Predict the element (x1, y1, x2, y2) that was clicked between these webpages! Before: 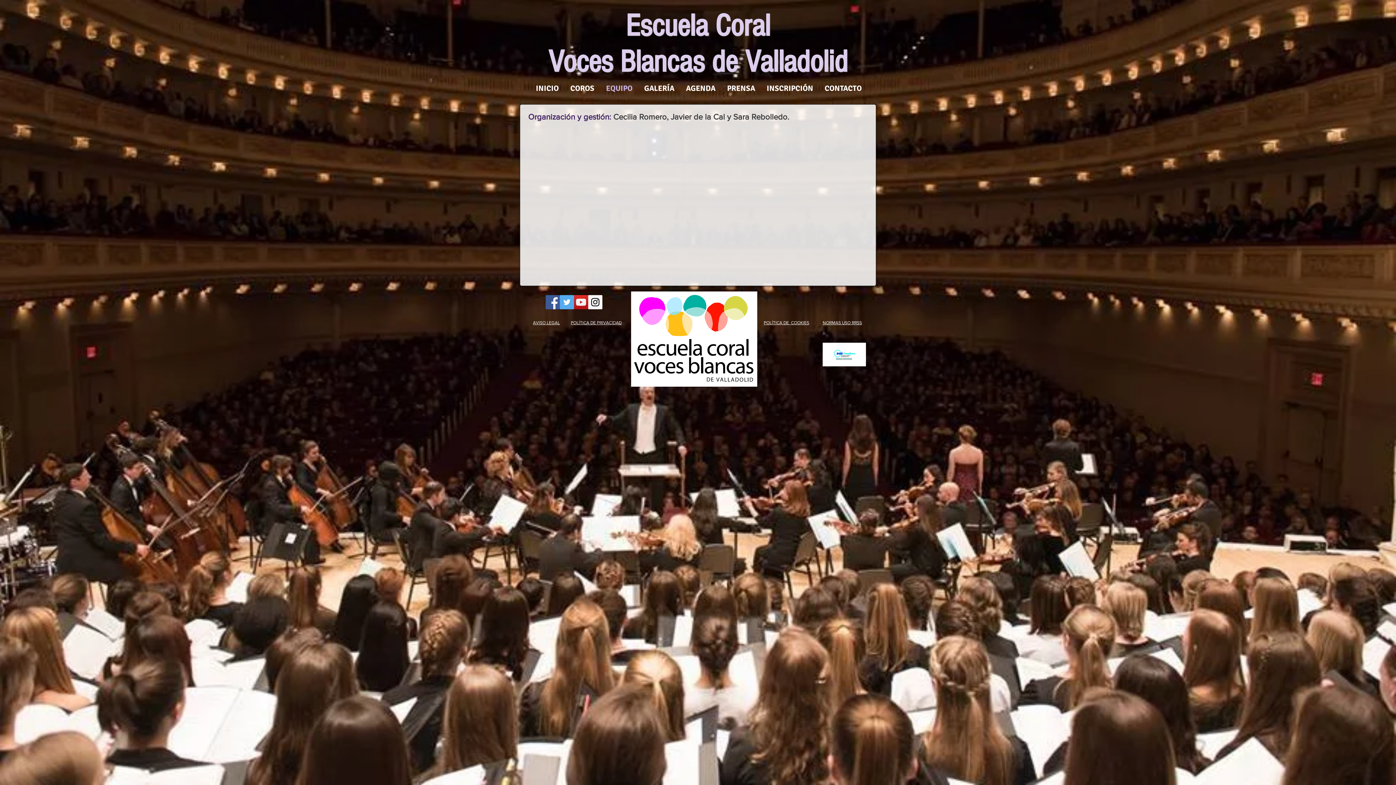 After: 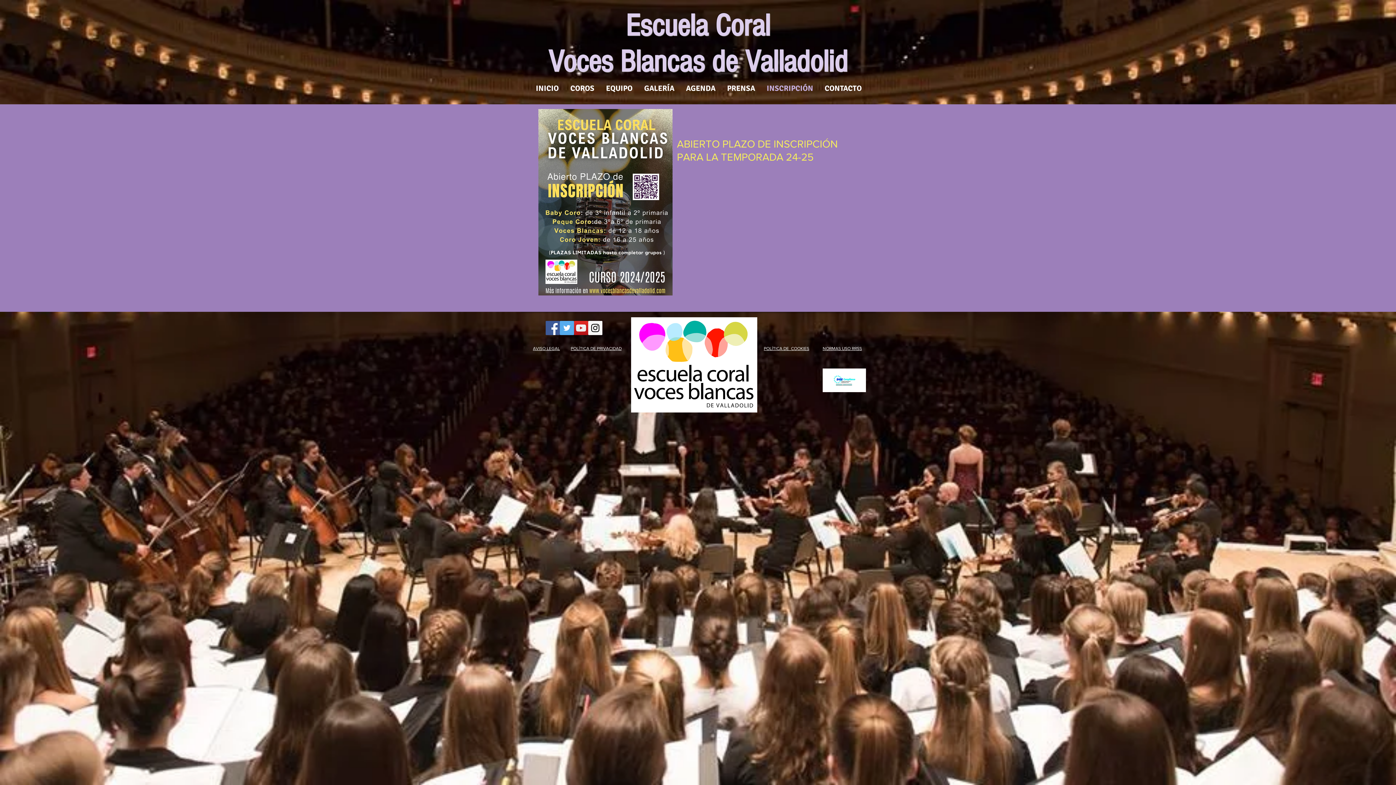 Action: bbox: (761, 79, 819, 97) label: INSCRIPCIÓN